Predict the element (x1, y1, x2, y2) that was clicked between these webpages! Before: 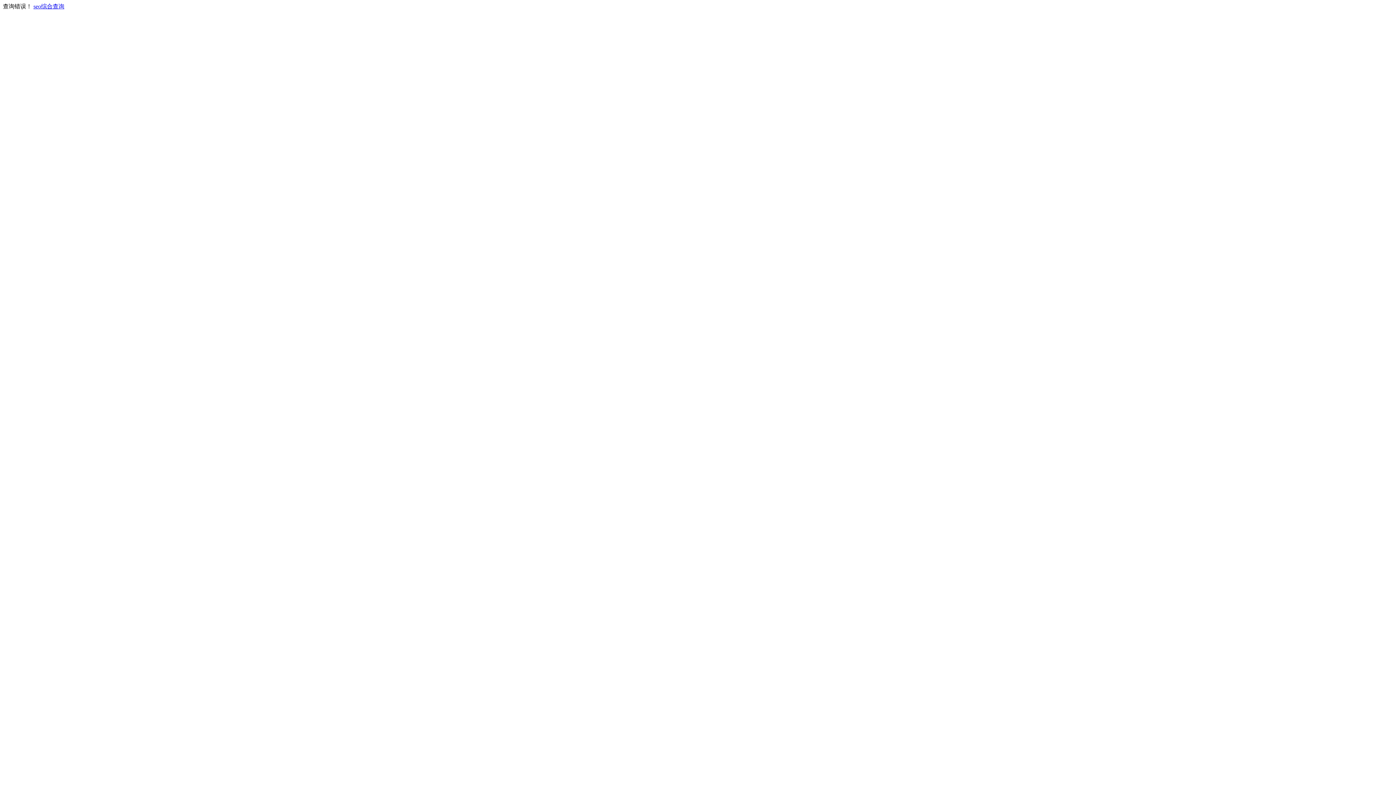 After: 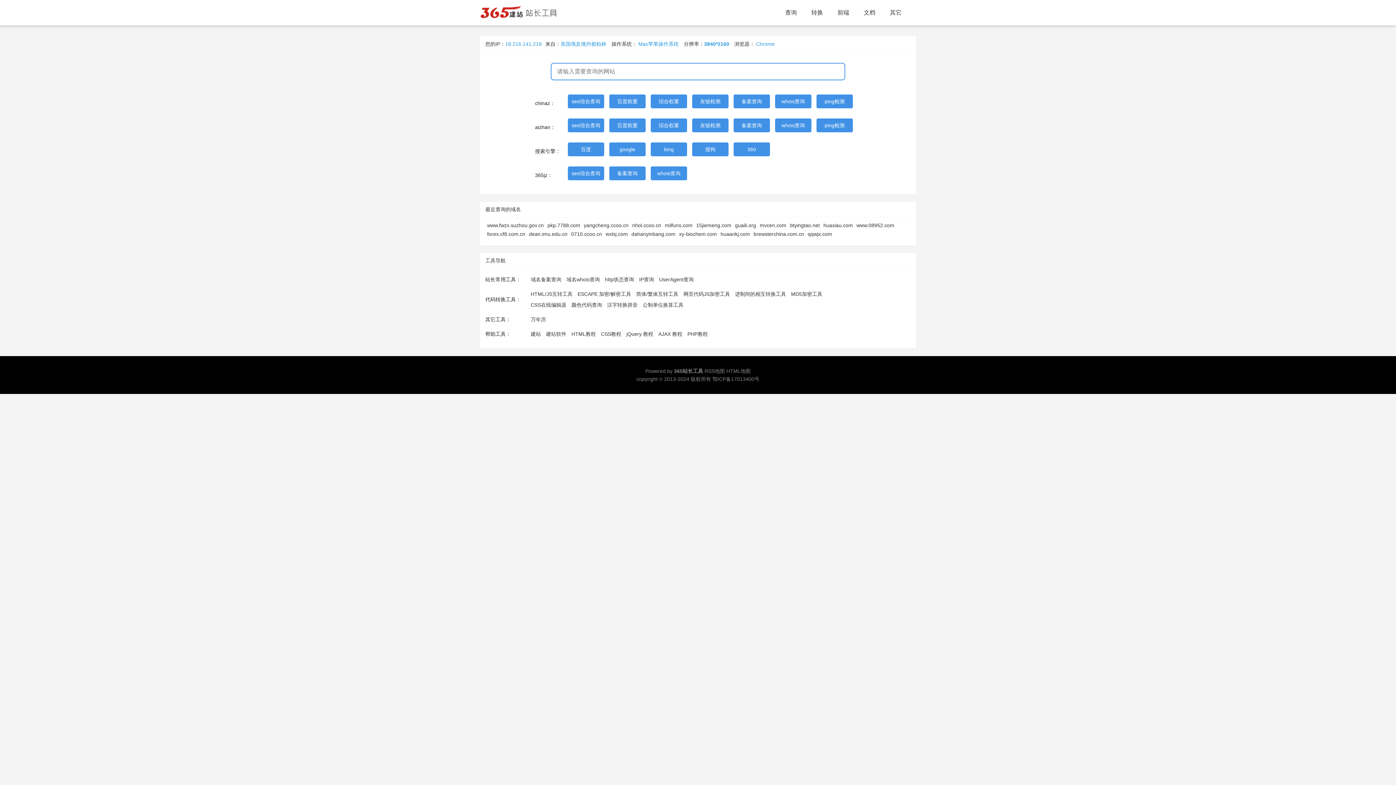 Action: bbox: (33, 3, 64, 9) label: seo综合查询